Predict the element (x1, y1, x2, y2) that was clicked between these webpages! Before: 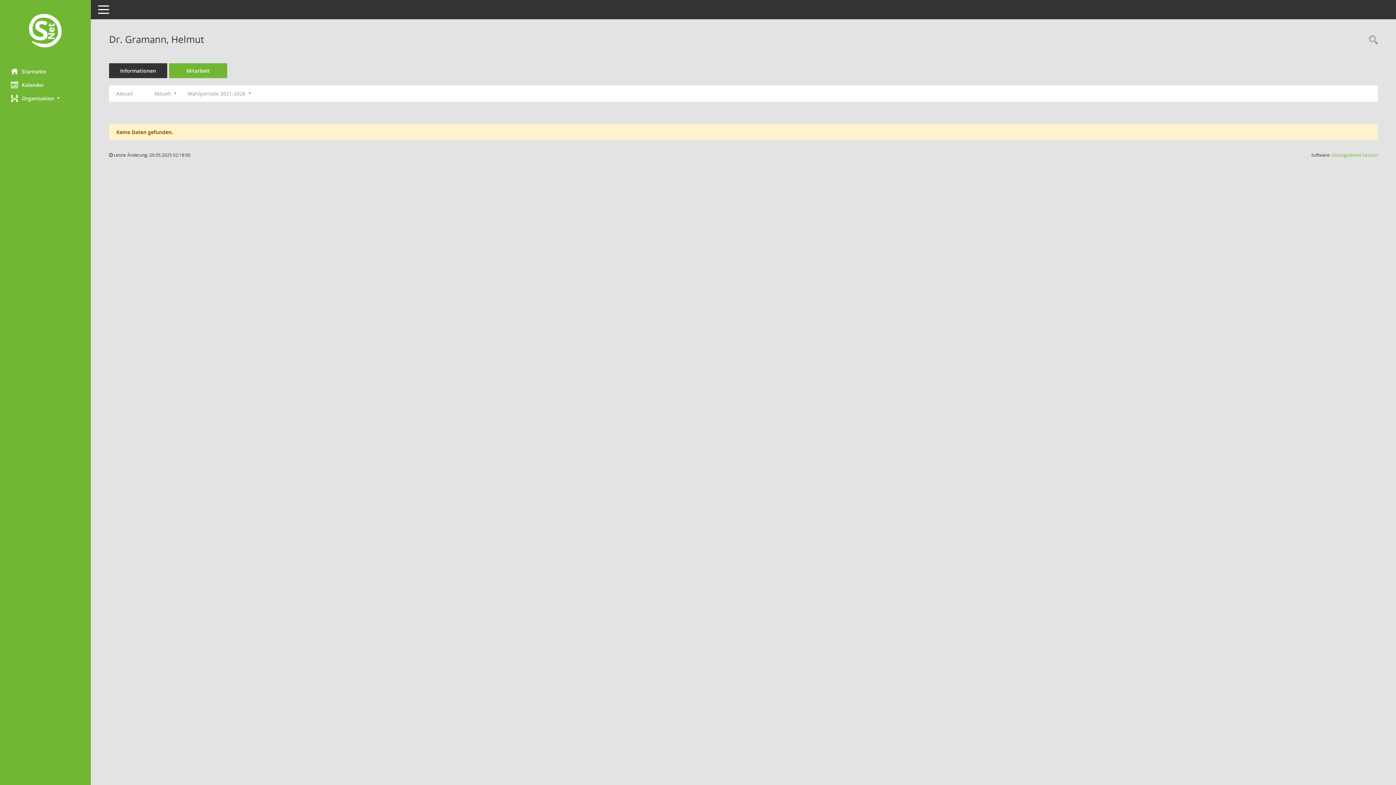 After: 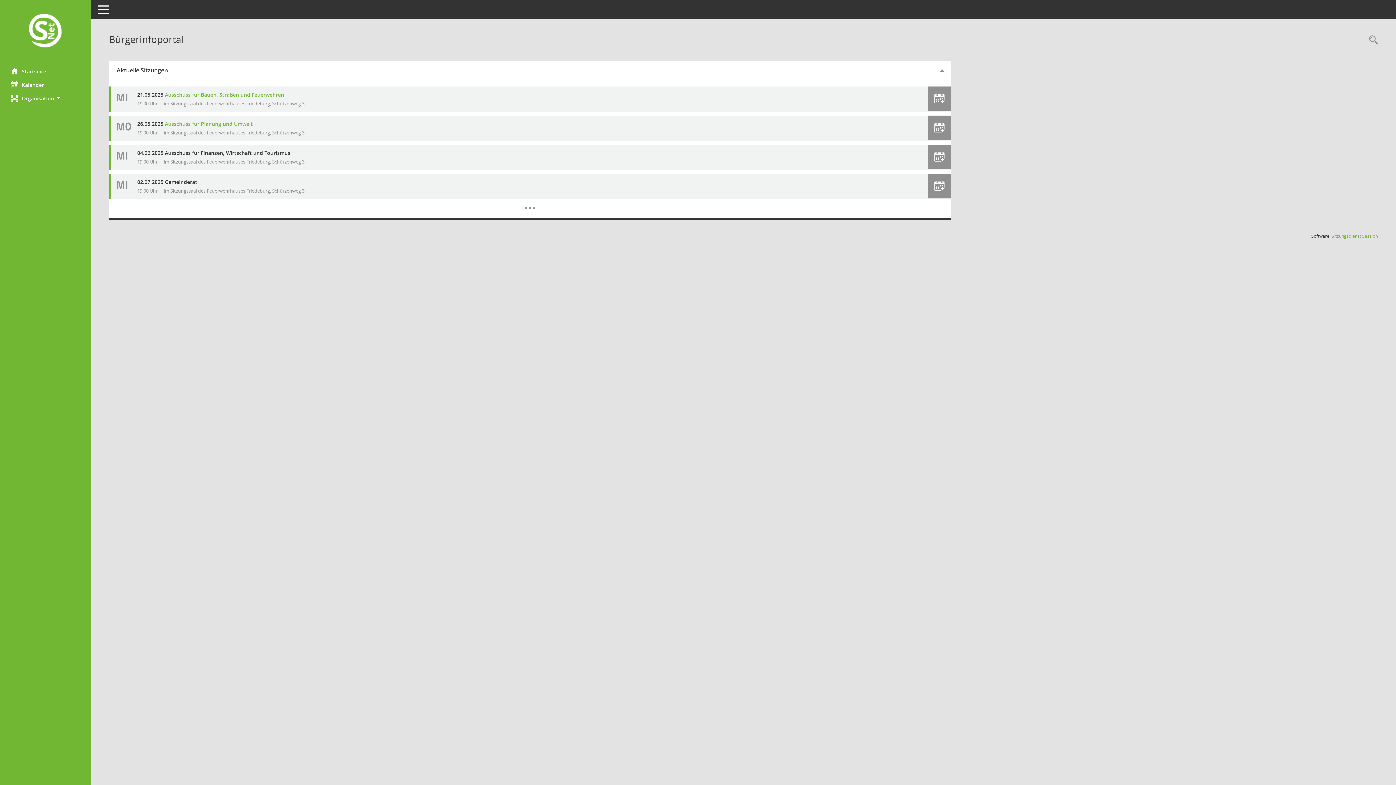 Action: label: Hier gelangen Sie zur Startseite dieser Webanwendung. bbox: (0, 12, 90, 50)